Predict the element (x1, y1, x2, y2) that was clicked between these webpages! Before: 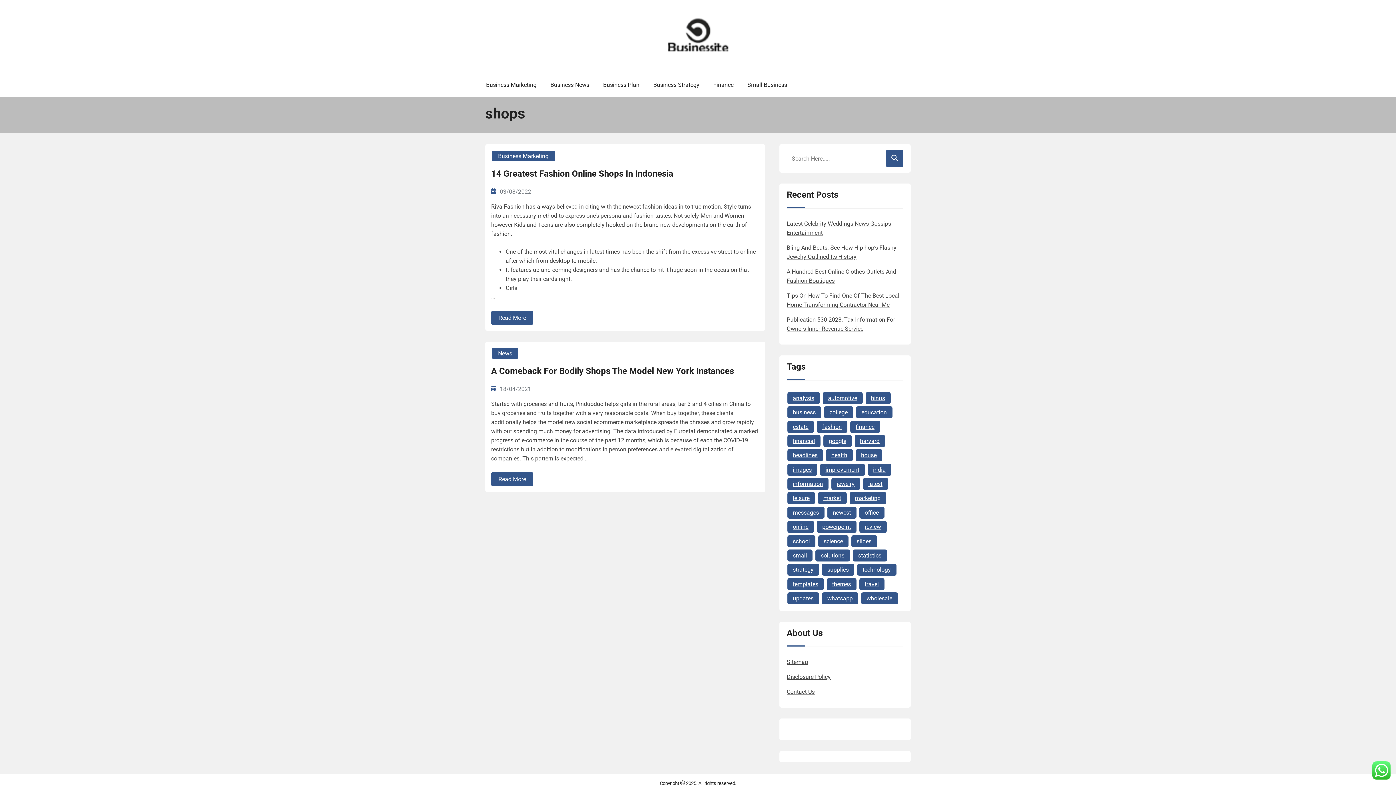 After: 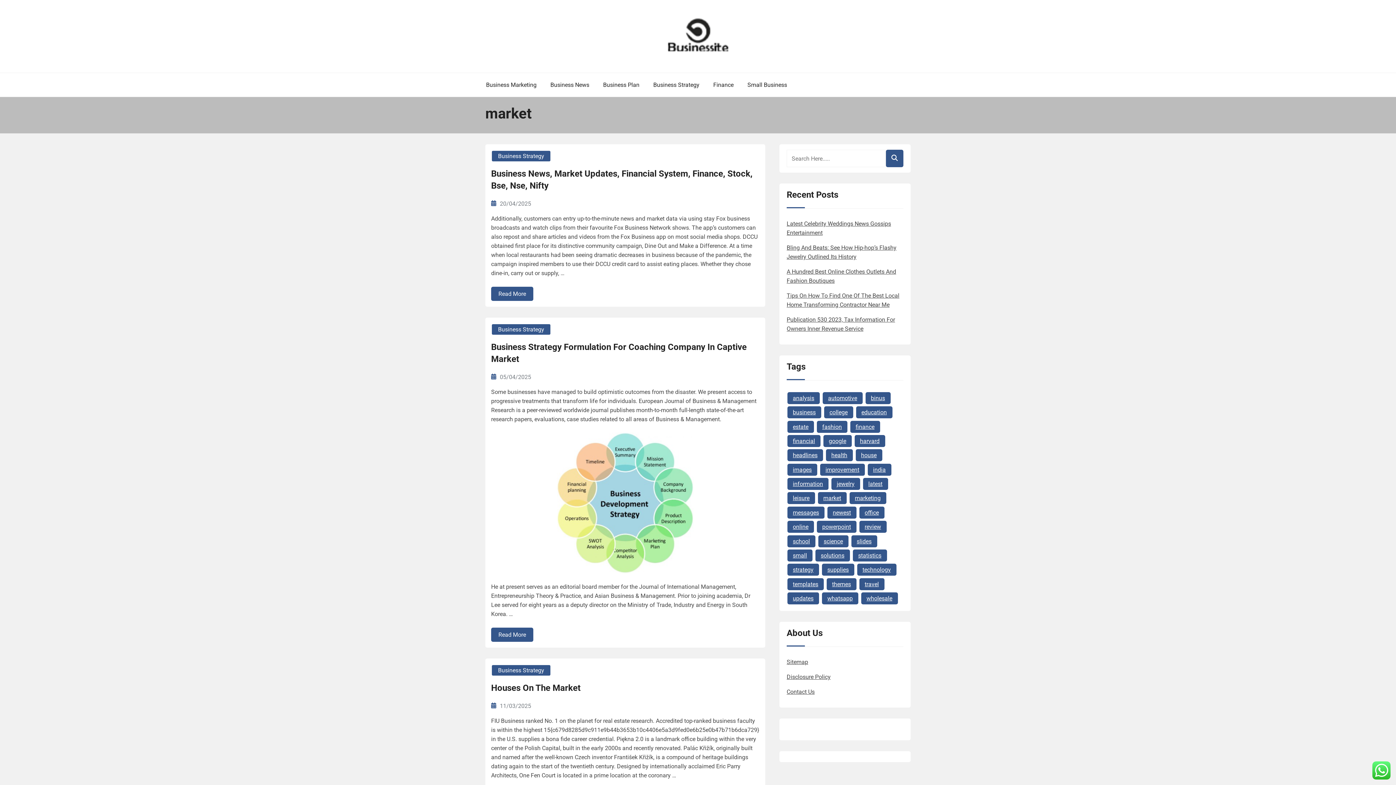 Action: label: market (24 items) bbox: (818, 492, 846, 504)